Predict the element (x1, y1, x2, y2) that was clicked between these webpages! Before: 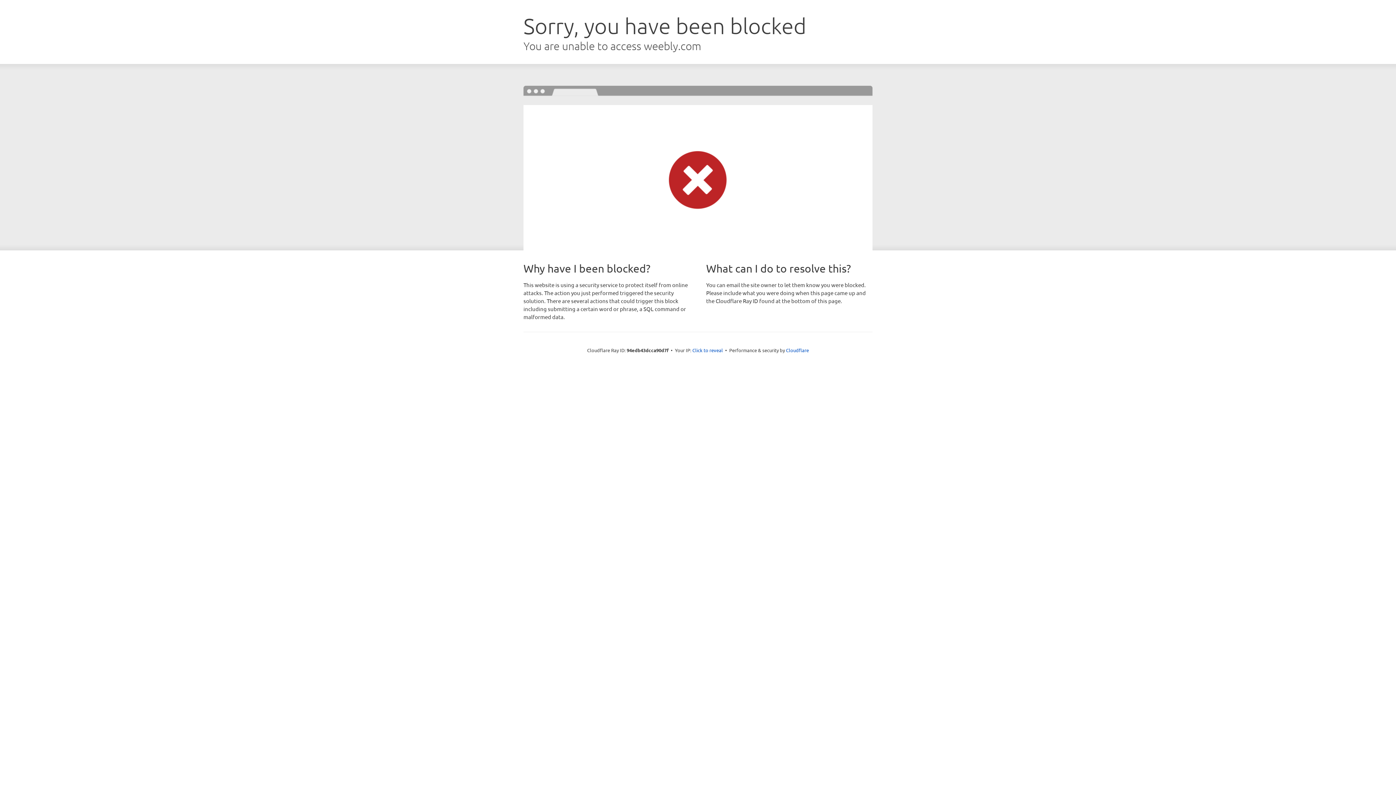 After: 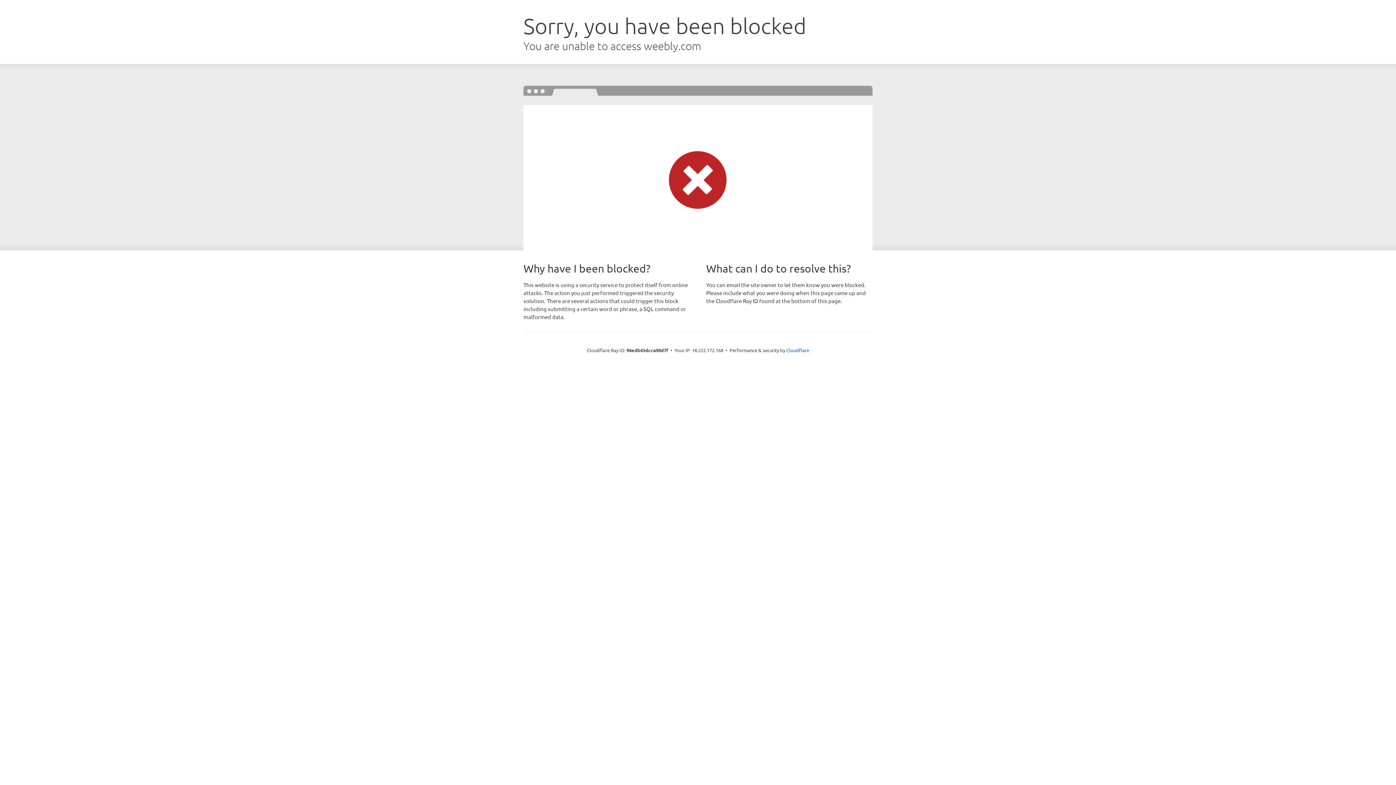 Action: bbox: (692, 346, 723, 353) label: Click to reveal